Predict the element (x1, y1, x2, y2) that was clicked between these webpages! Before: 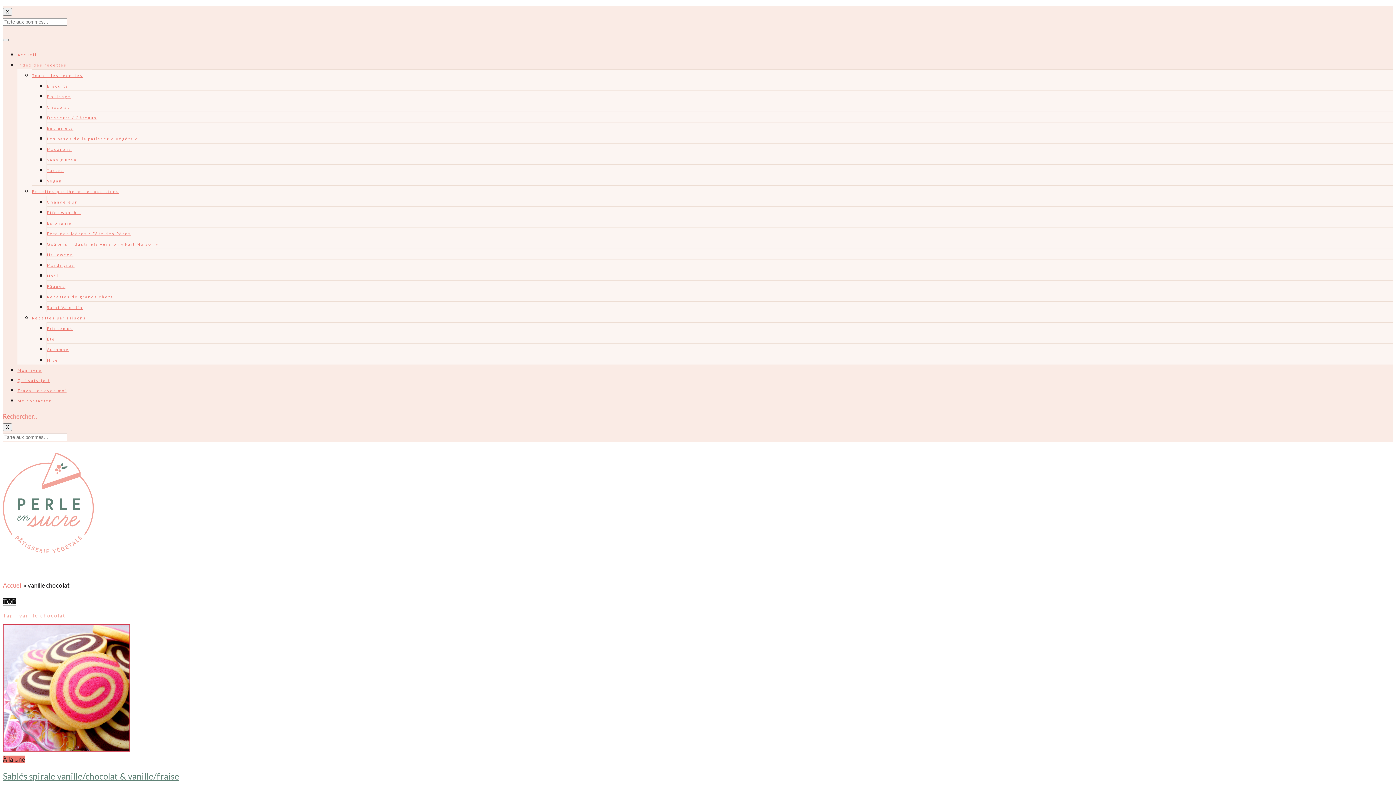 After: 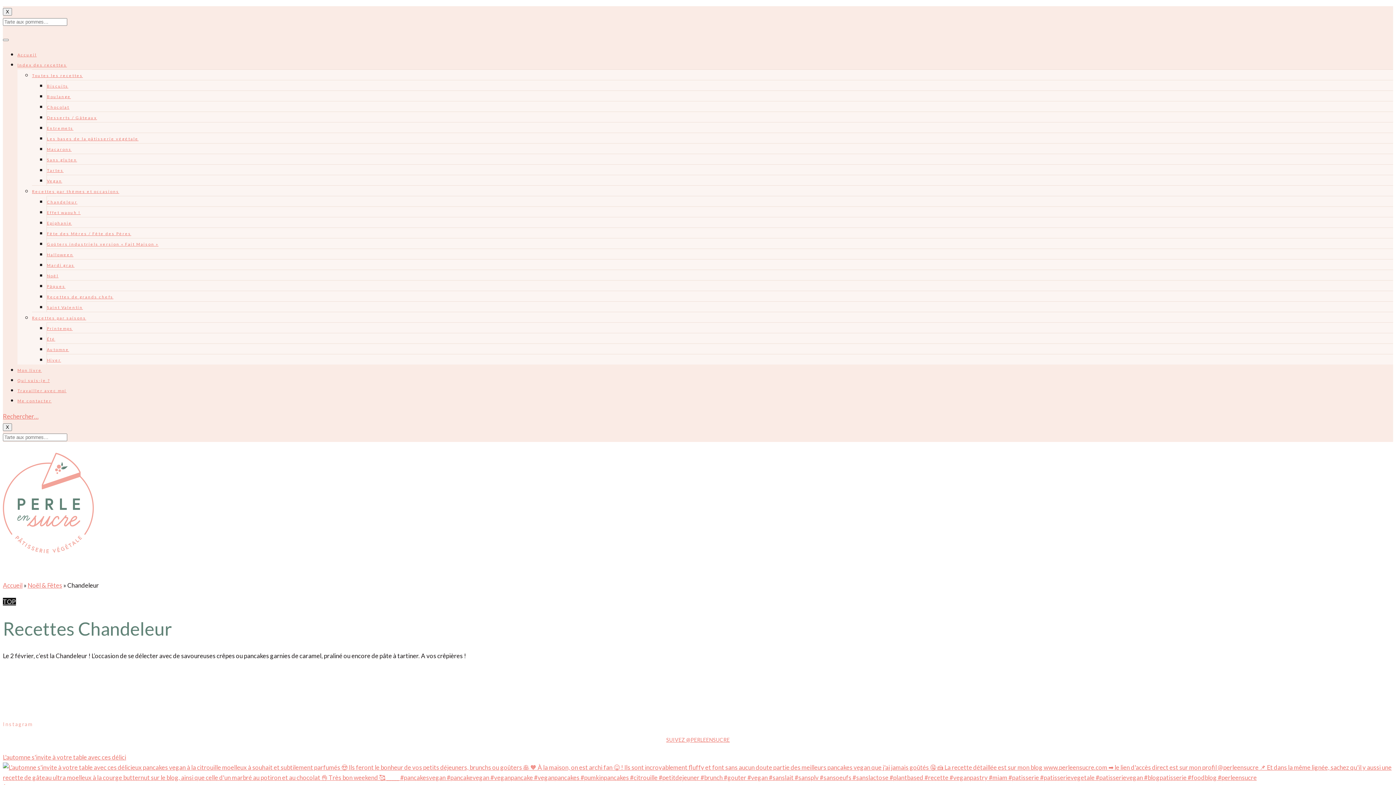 Action: bbox: (46, 199, 77, 204) label: Chandeleur